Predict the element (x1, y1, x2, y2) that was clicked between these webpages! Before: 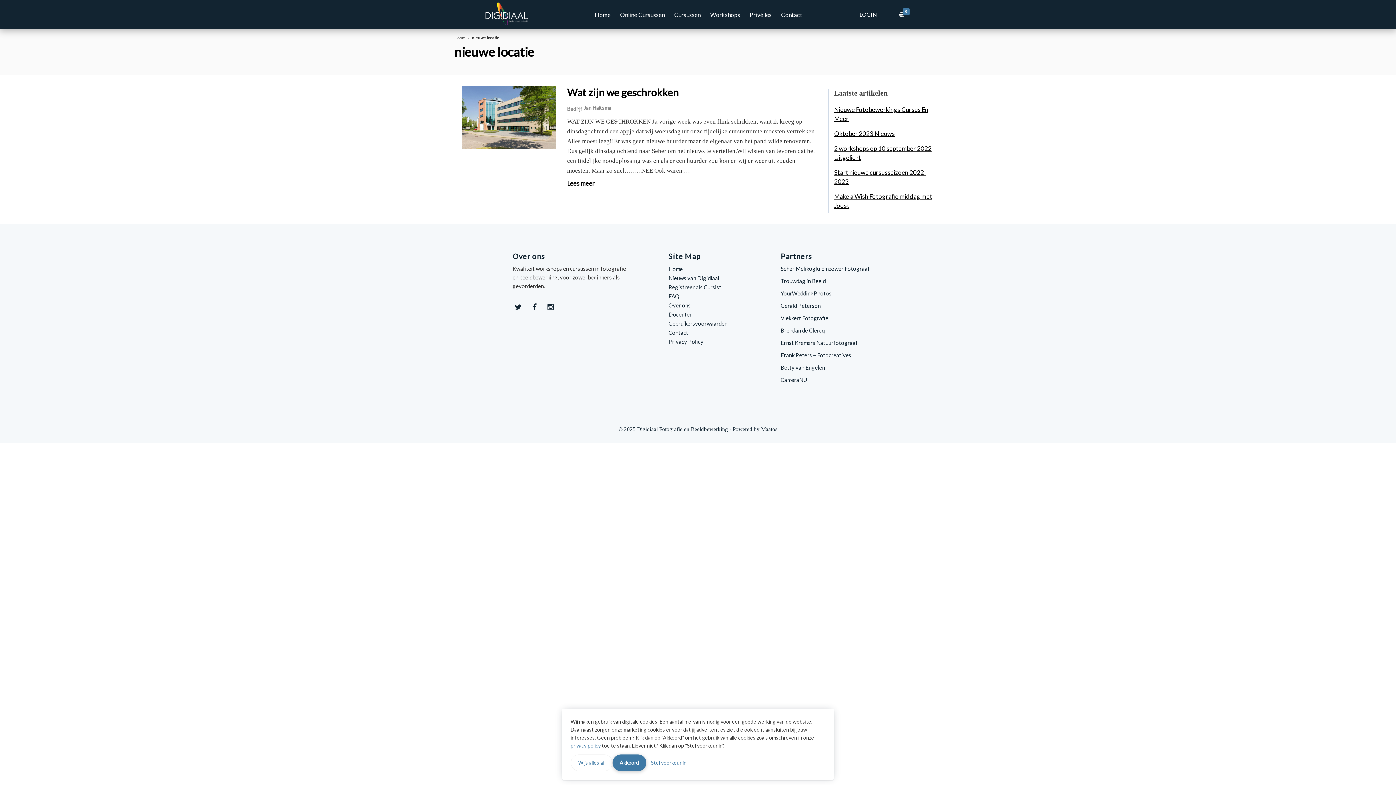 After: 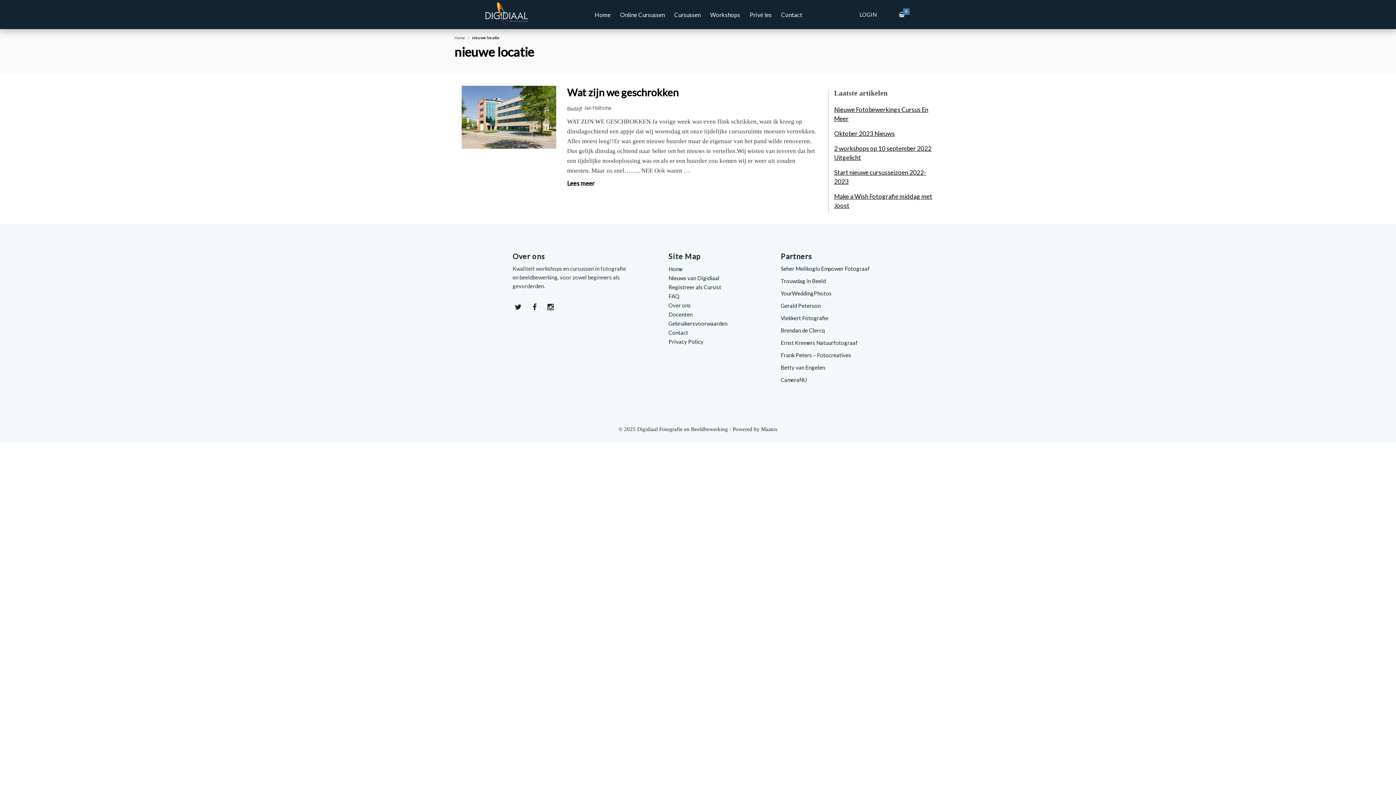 Action: bbox: (570, 754, 612, 771) label: Wijs alles af